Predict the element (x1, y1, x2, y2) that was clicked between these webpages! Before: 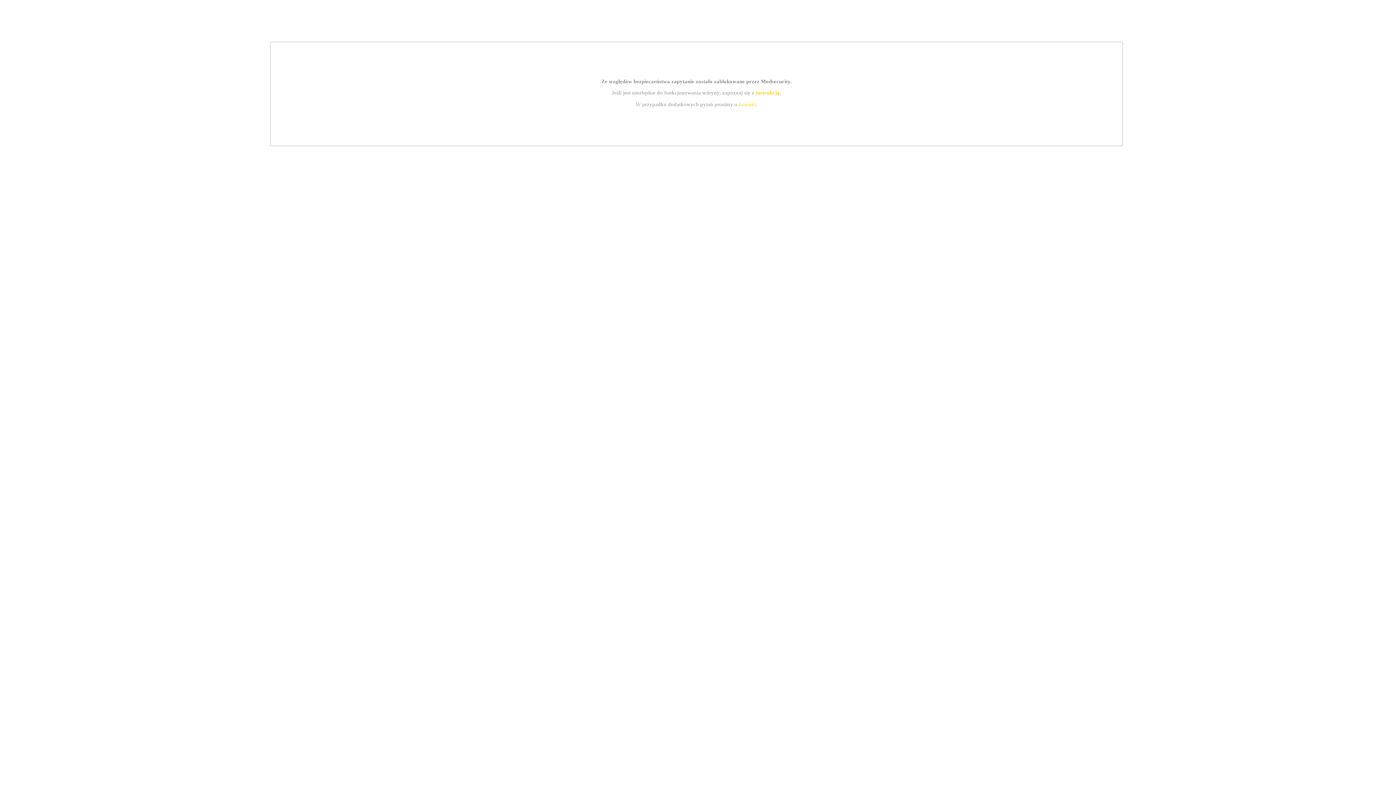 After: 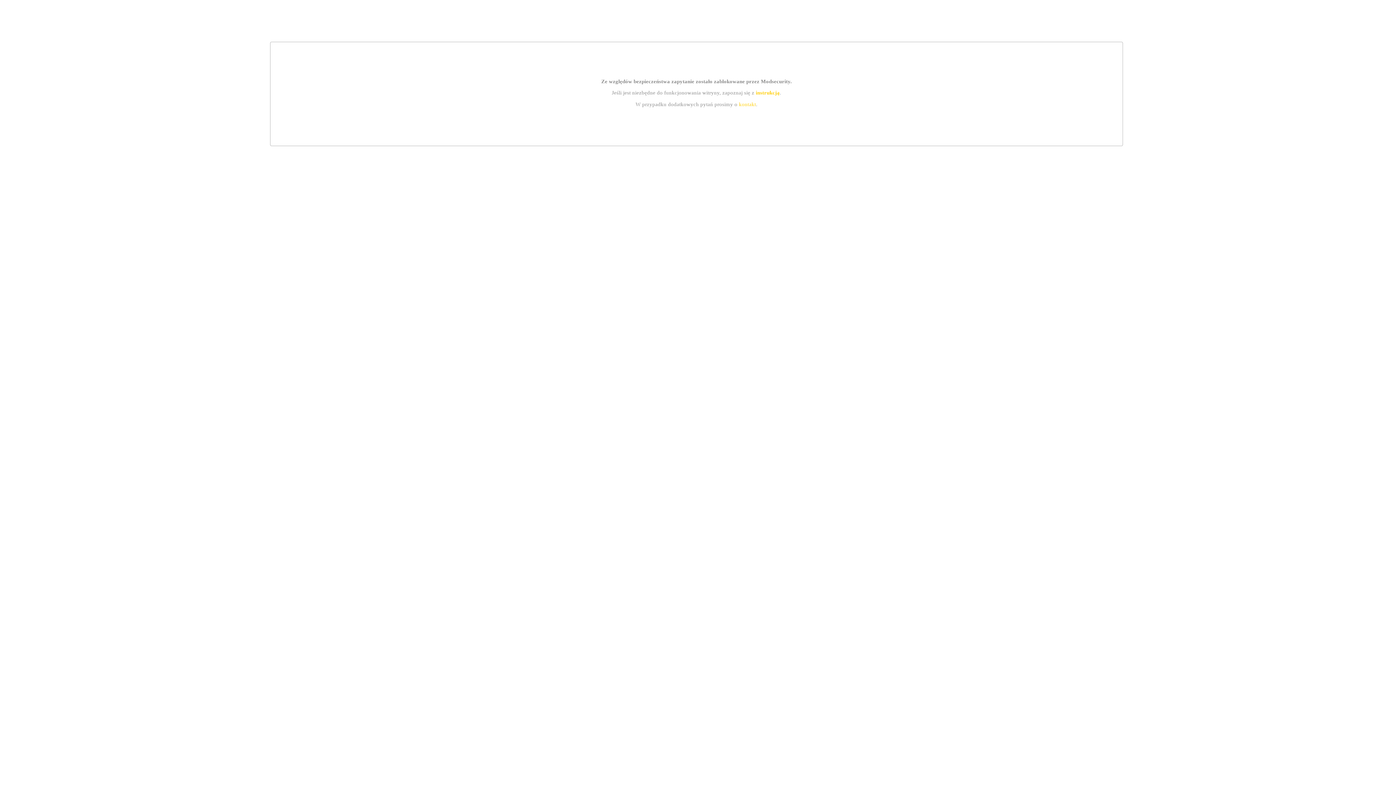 Action: label: kontakt bbox: (739, 101, 756, 107)